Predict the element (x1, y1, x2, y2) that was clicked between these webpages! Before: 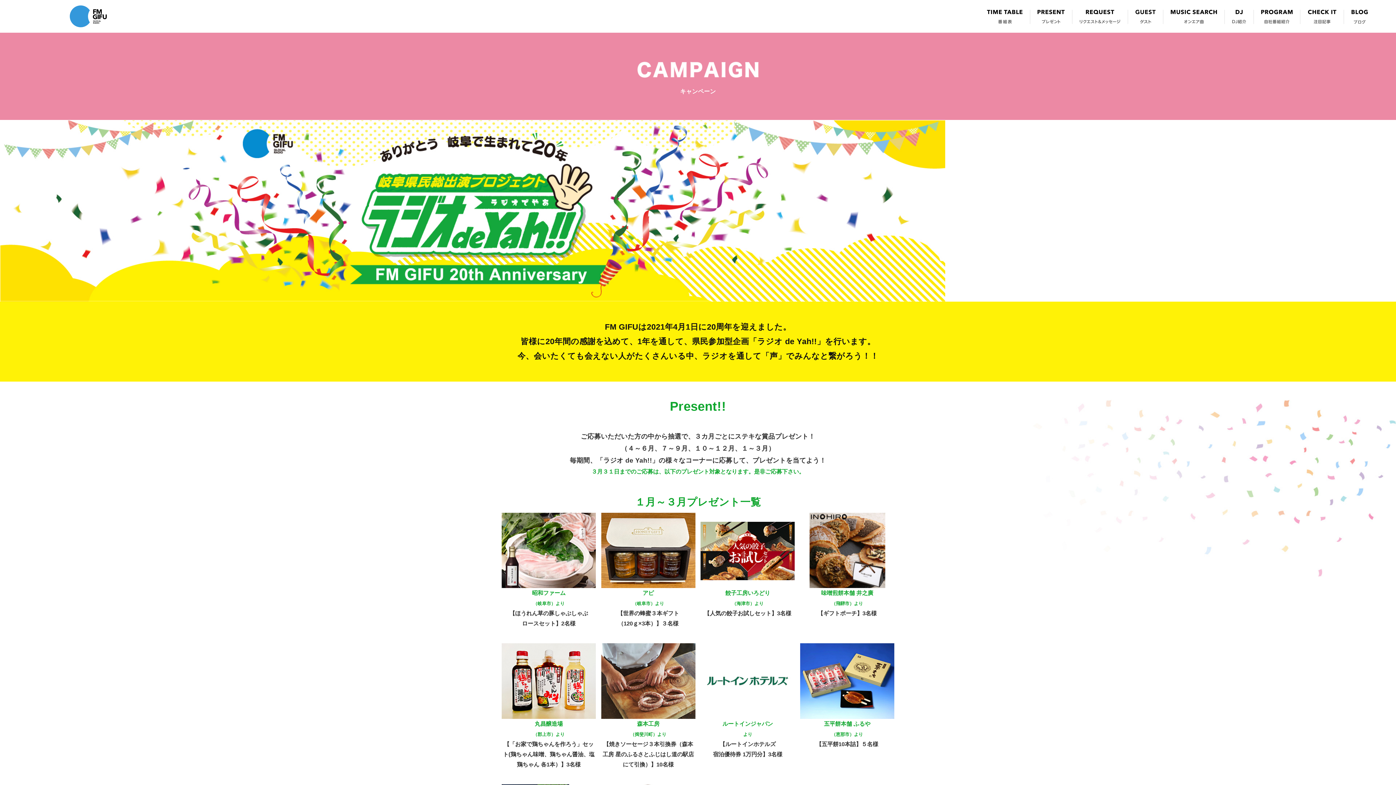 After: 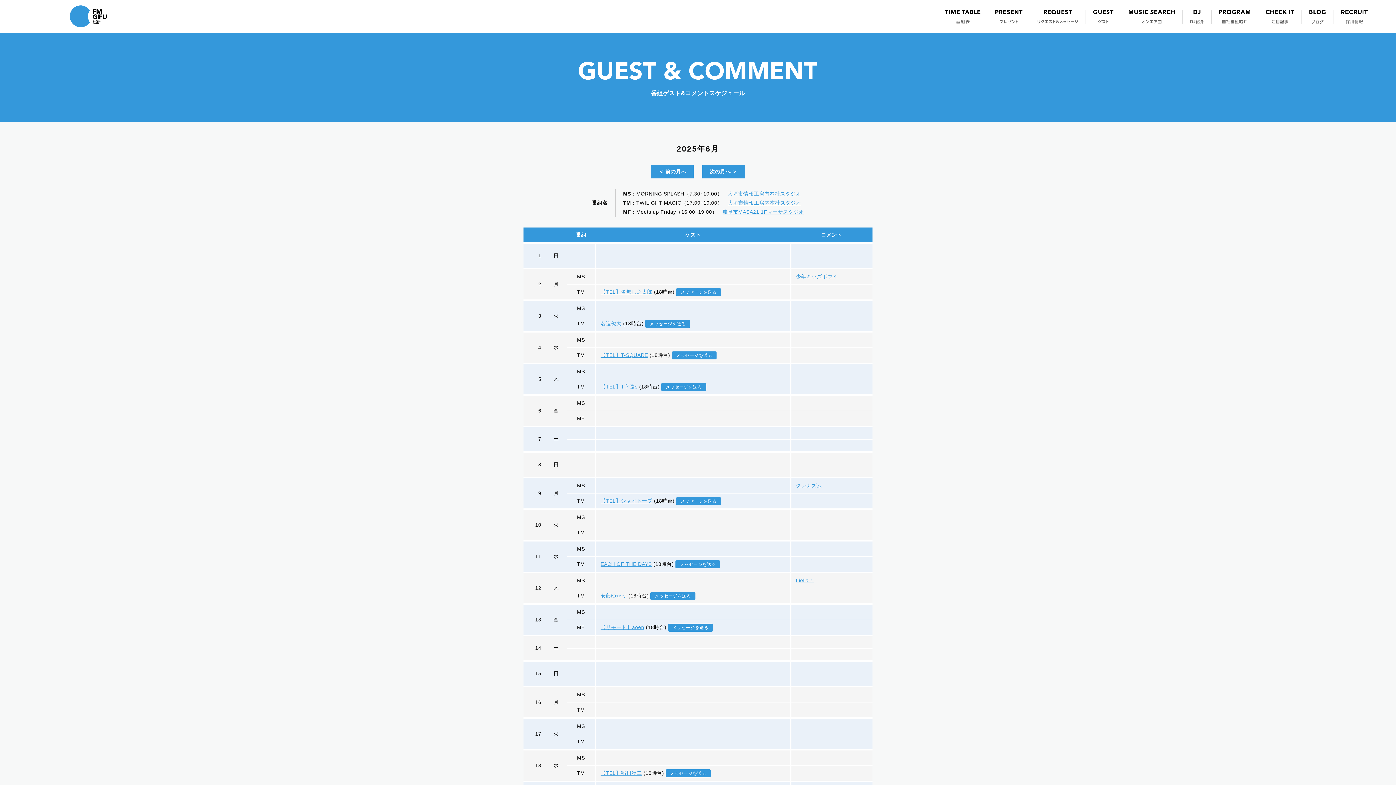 Action: bbox: (1135, 9, 1156, 23)